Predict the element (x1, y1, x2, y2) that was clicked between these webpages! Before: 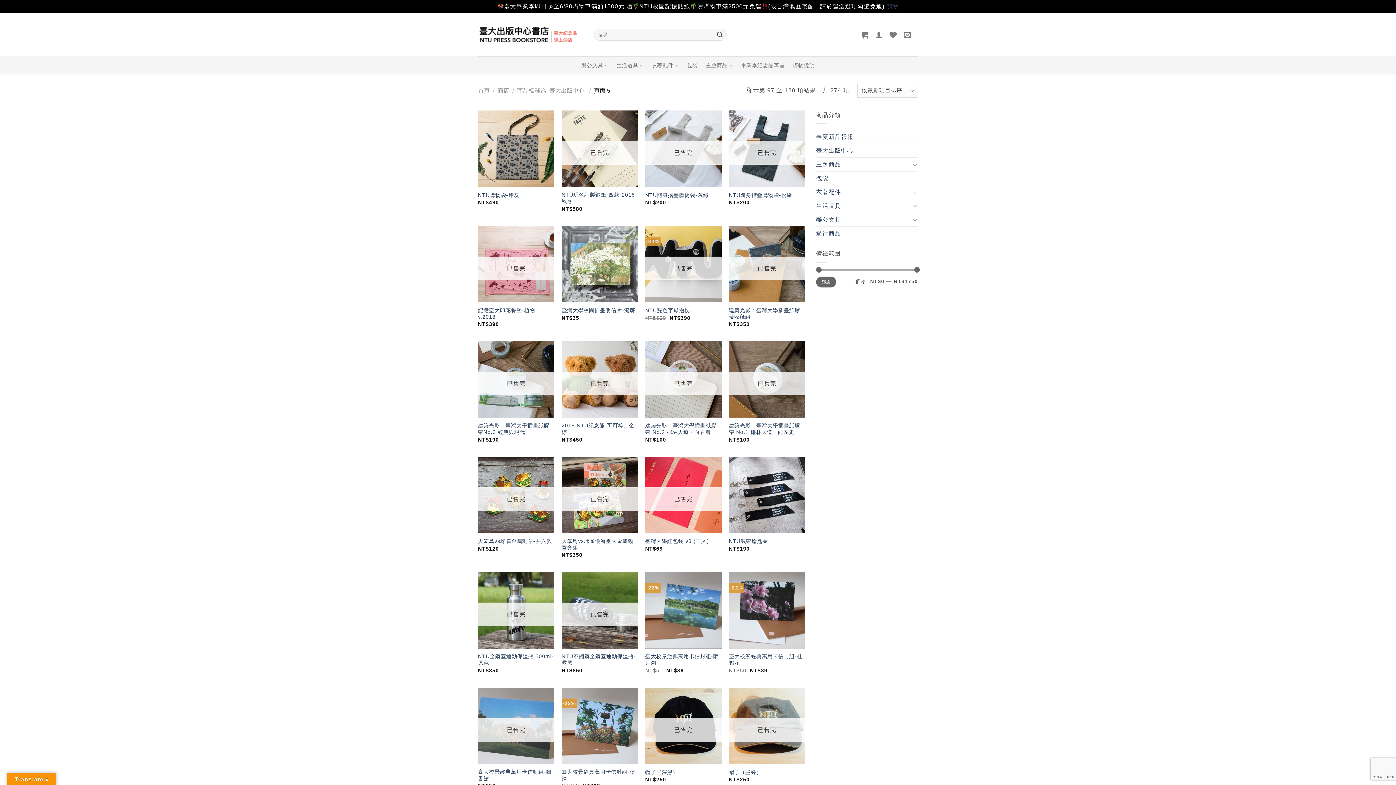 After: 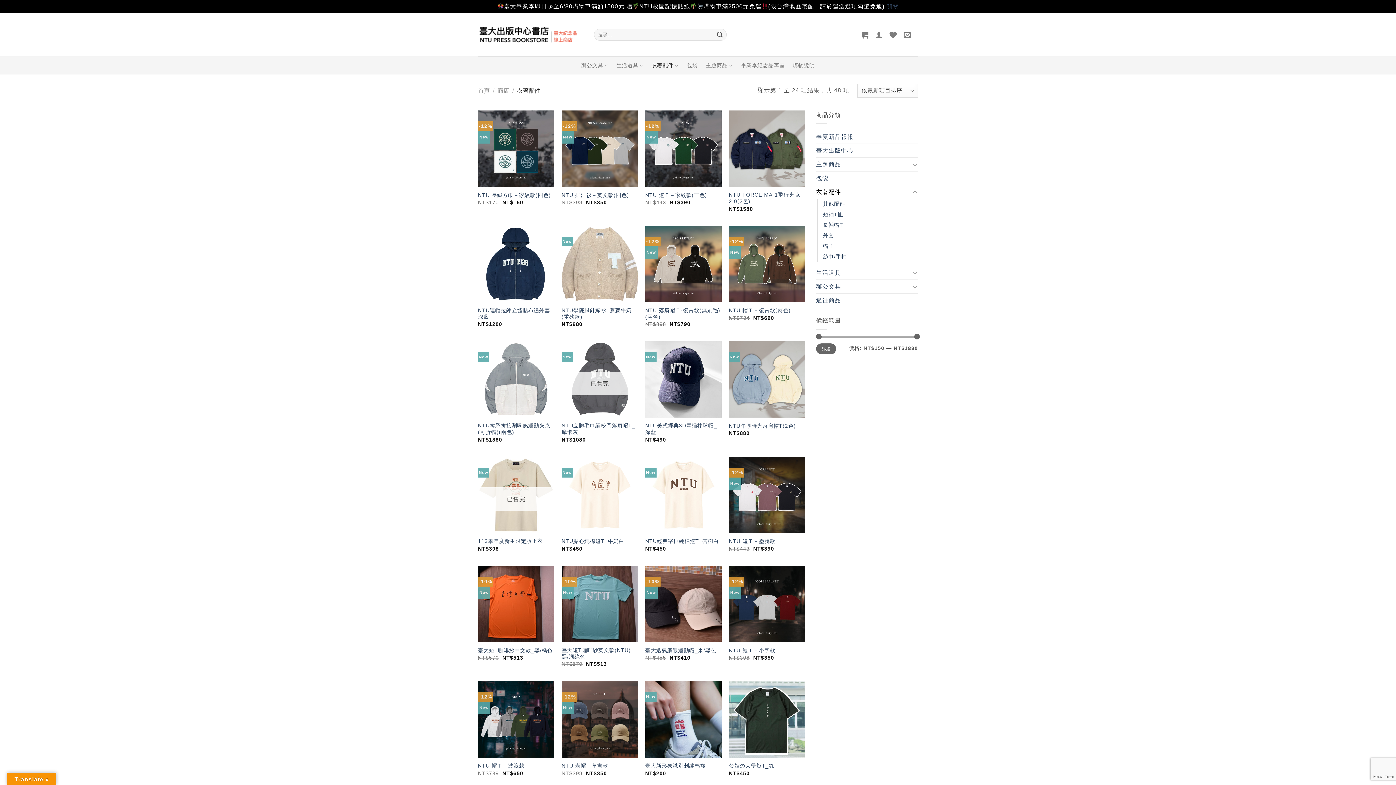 Action: bbox: (651, 57, 678, 73) label: 衣著配件